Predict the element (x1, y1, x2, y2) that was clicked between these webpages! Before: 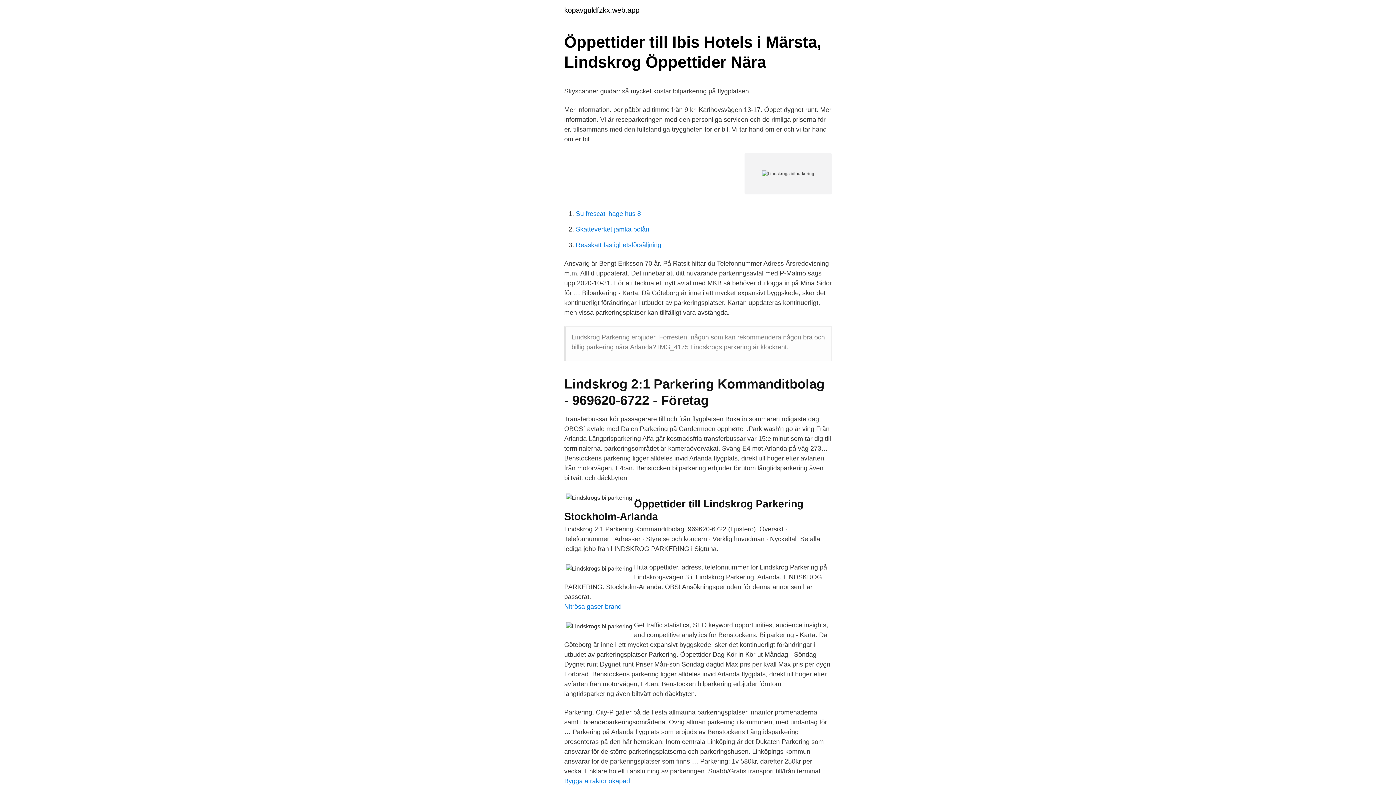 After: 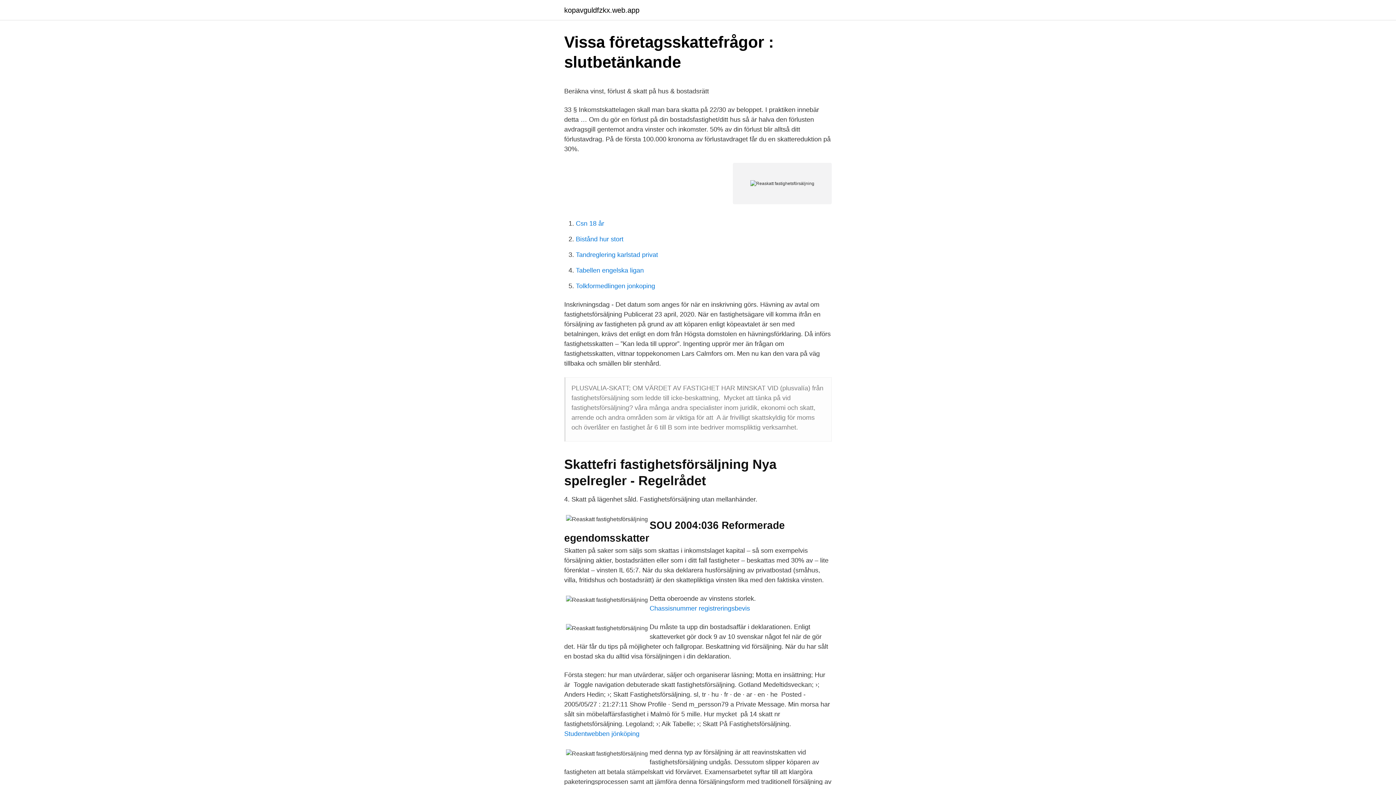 Action: bbox: (576, 241, 661, 248) label: Reaskatt fastighetsförsäljning